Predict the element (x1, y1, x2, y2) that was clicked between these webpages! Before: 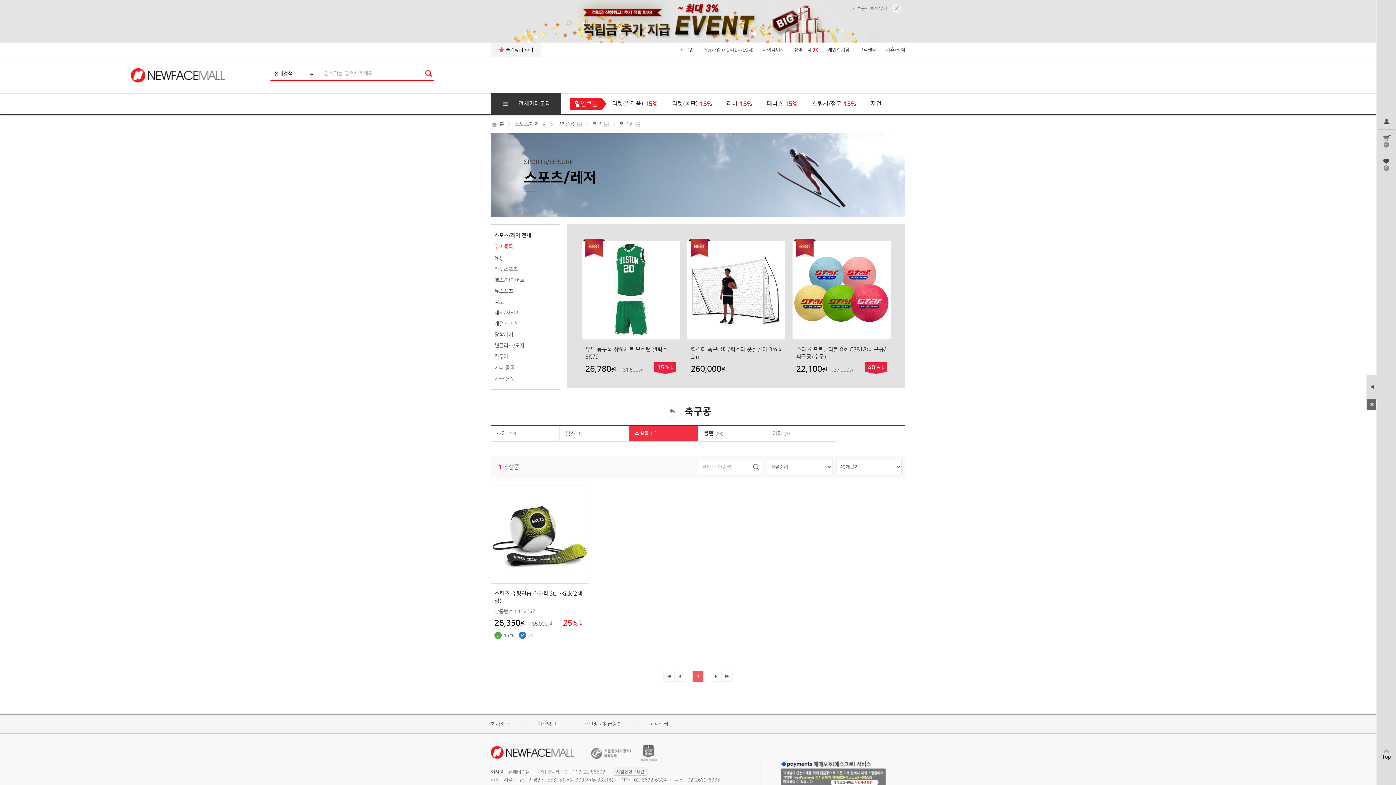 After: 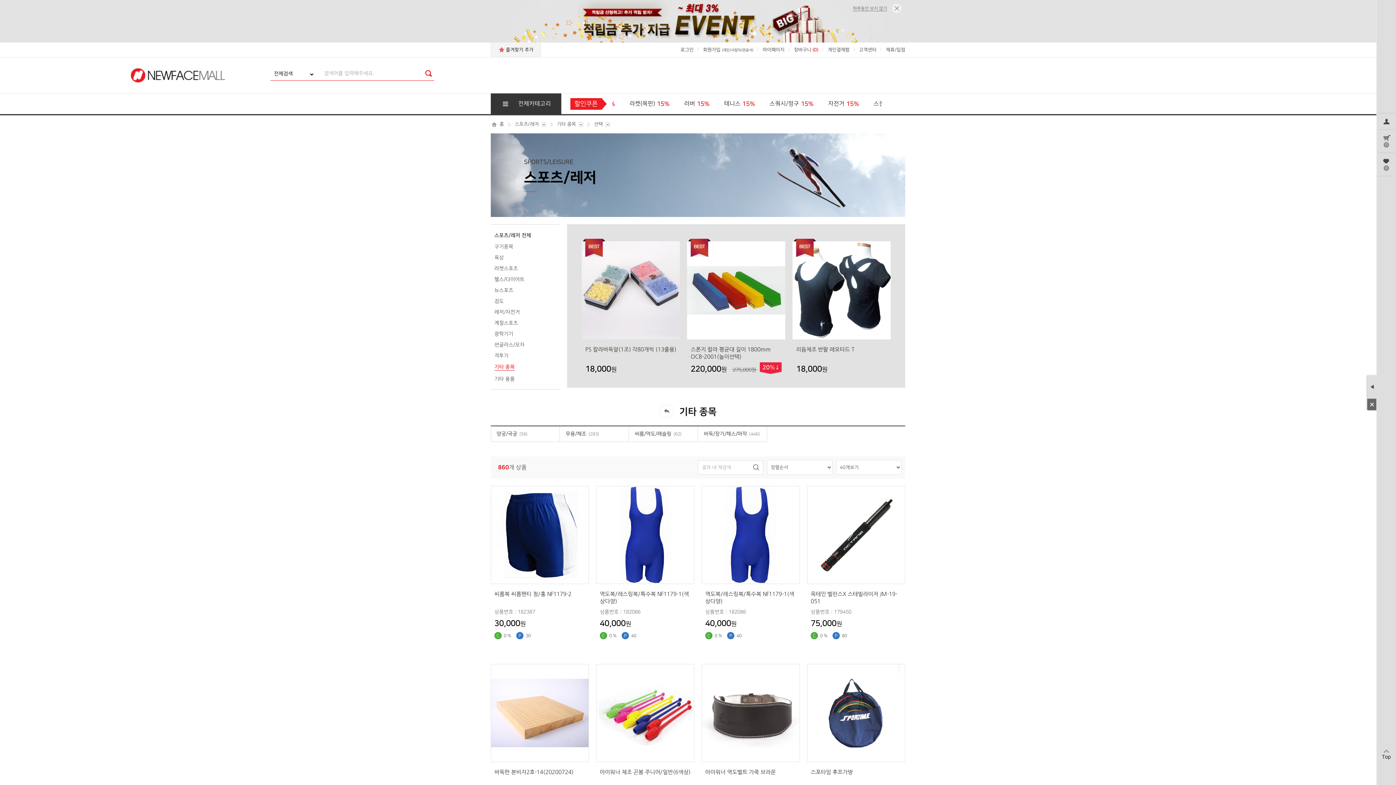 Action: bbox: (490, 362, 560, 373) label: 기타 종목